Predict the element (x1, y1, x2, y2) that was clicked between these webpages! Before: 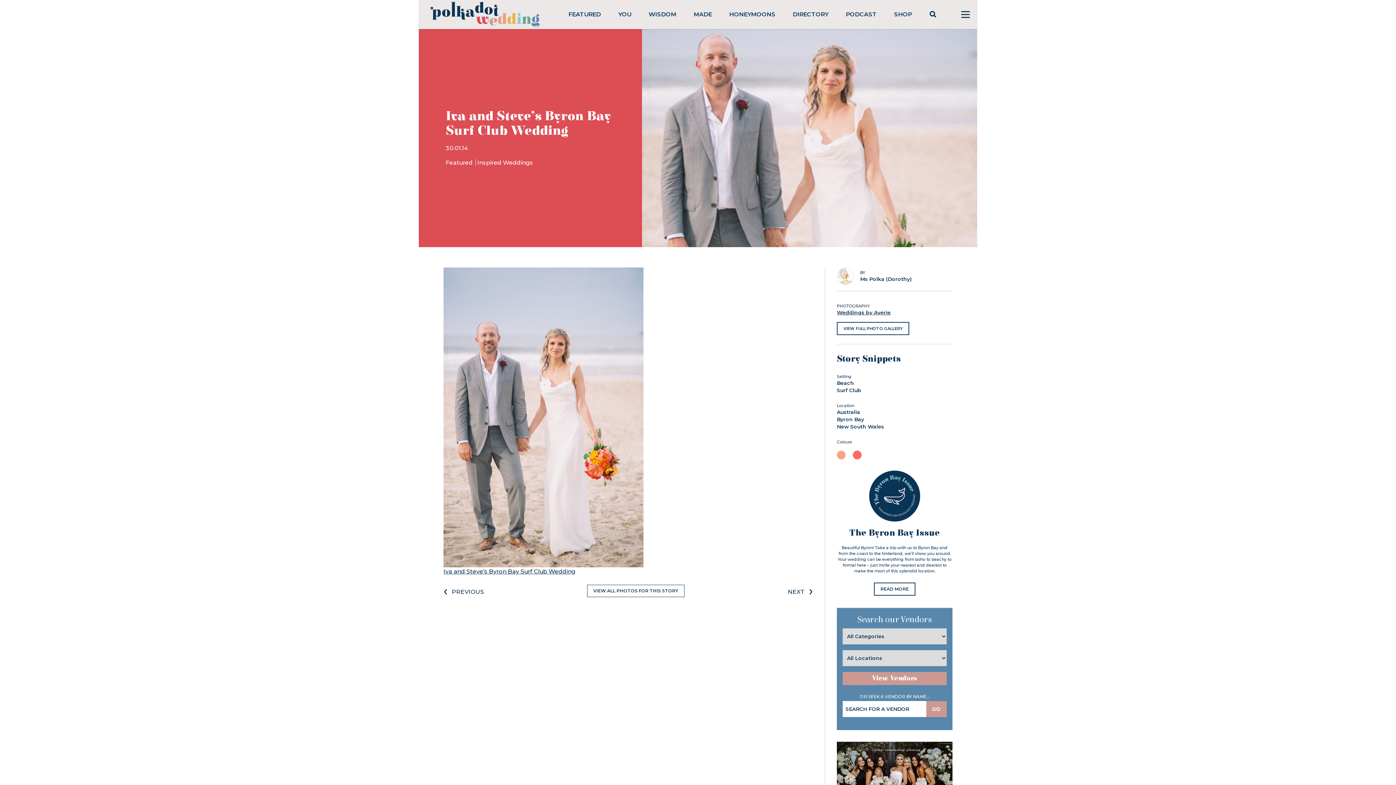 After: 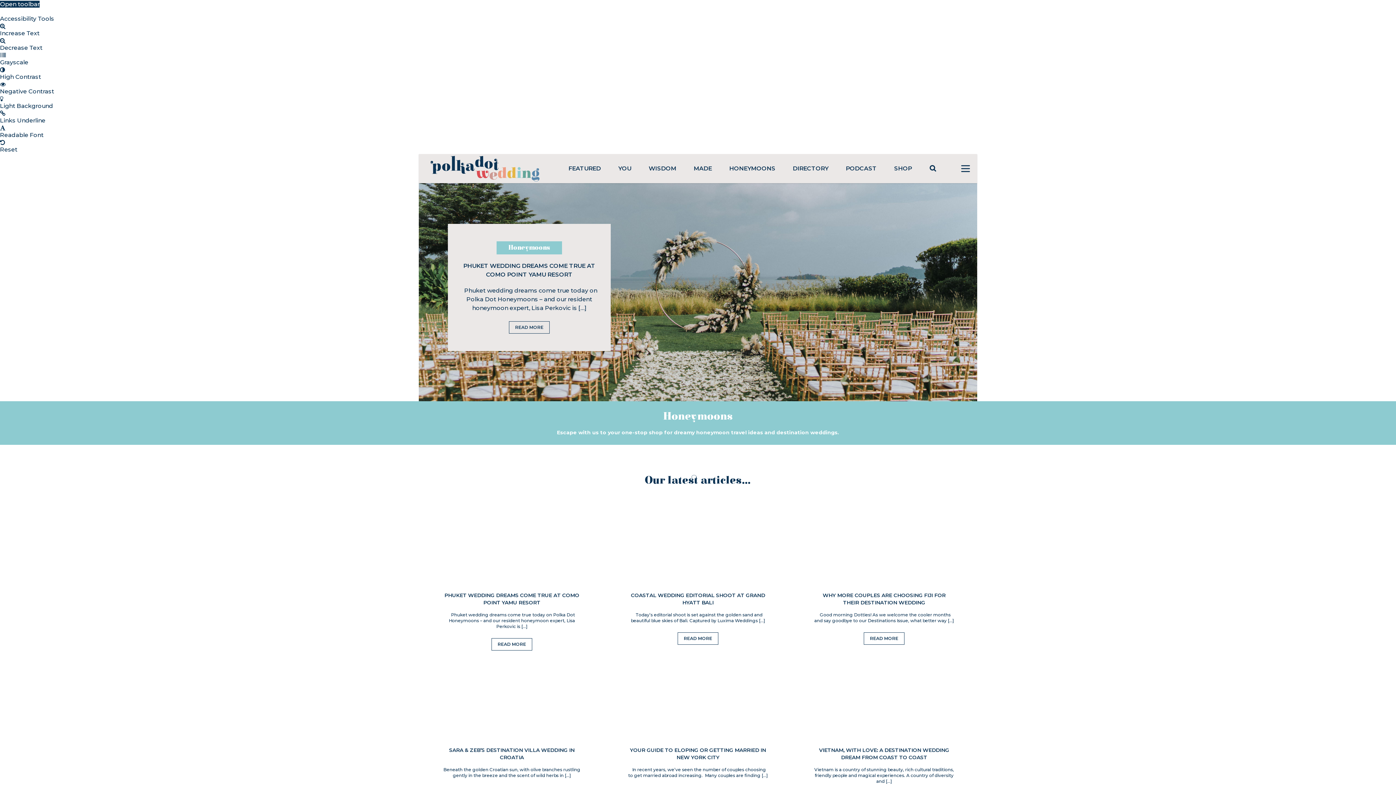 Action: label: HONEYMOONS bbox: (729, 10, 775, 17)